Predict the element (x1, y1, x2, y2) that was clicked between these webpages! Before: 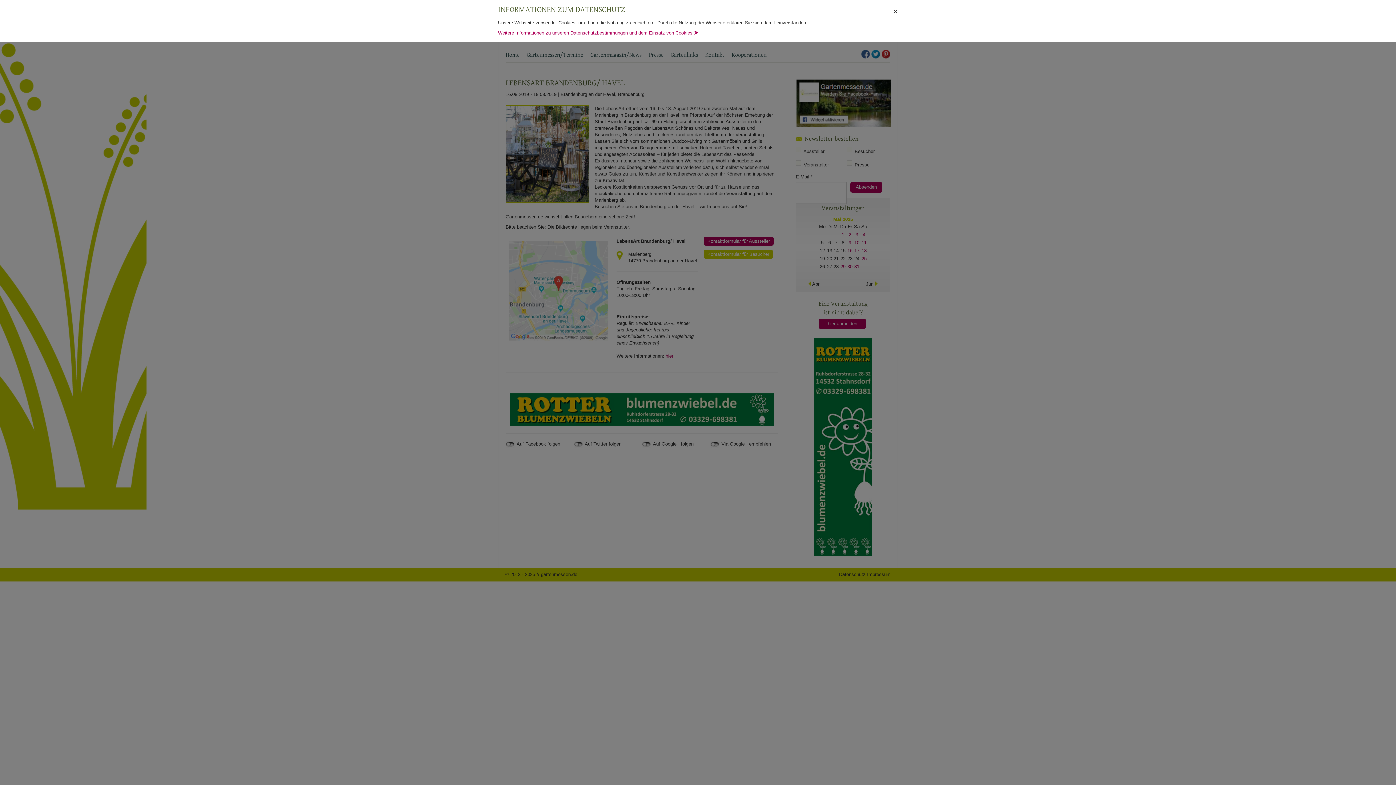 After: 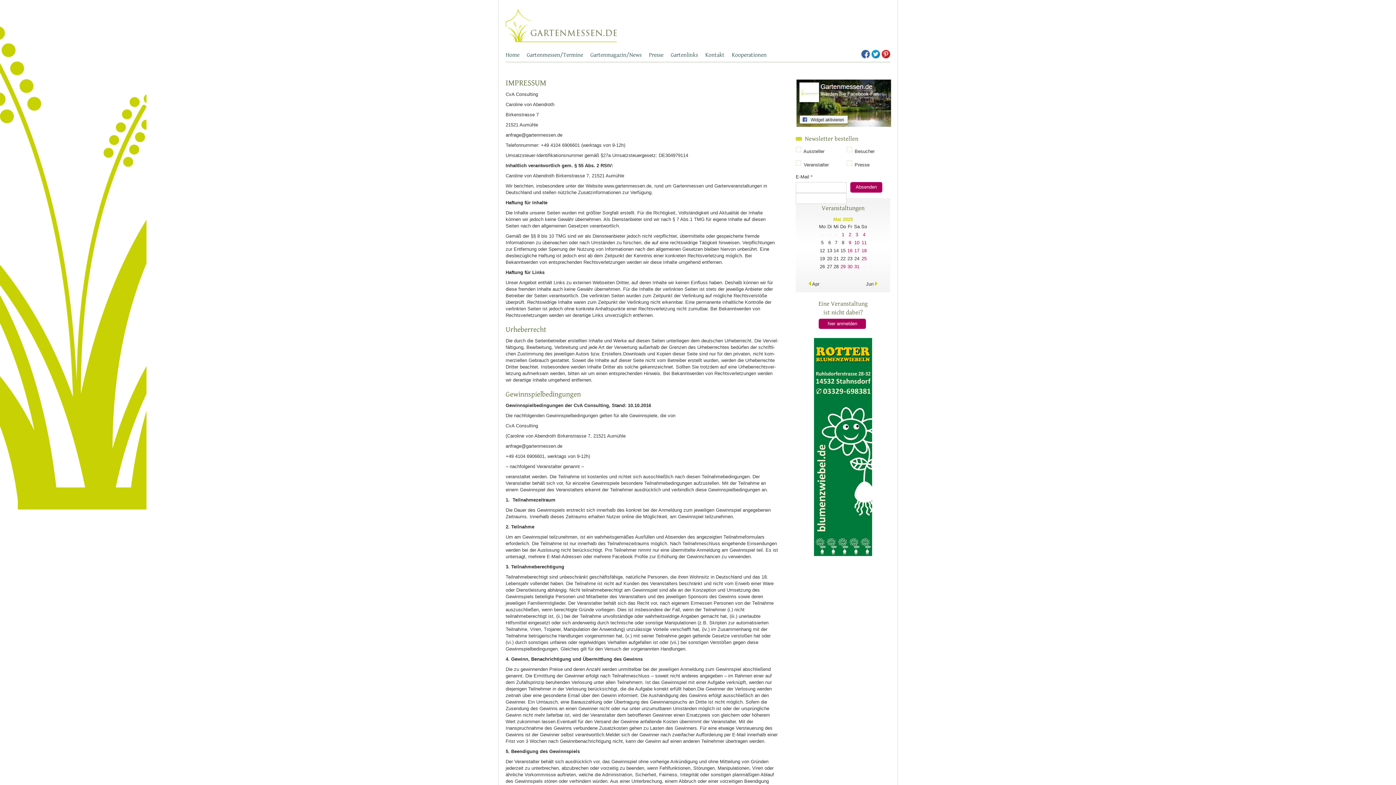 Action: bbox: (498, 30, 698, 35) label: Weitere Informationen zu unseren Datenschutzbestimmungen und dem Einsatz von Cookies ⮞